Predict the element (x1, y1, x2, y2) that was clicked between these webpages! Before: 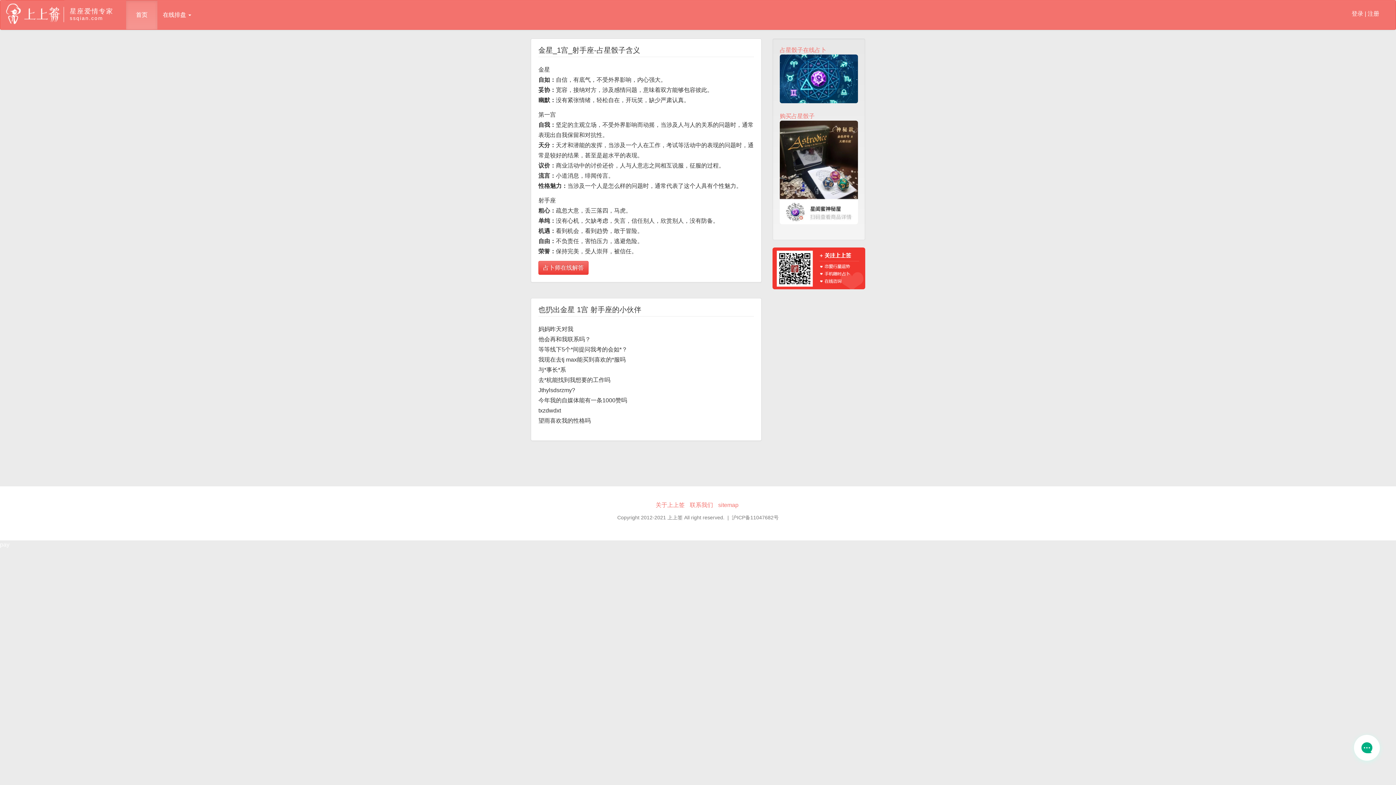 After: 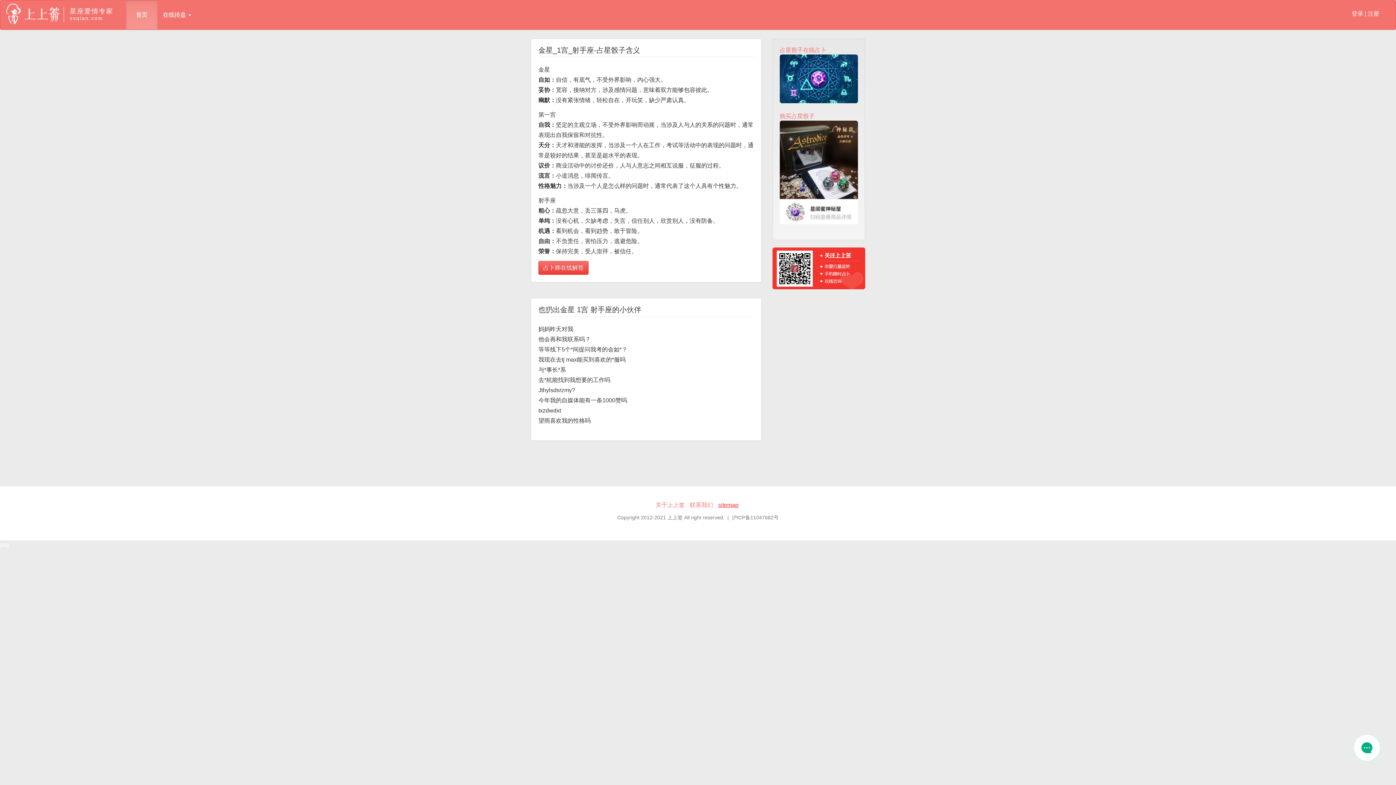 Action: label: sitemap bbox: (718, 502, 738, 508)